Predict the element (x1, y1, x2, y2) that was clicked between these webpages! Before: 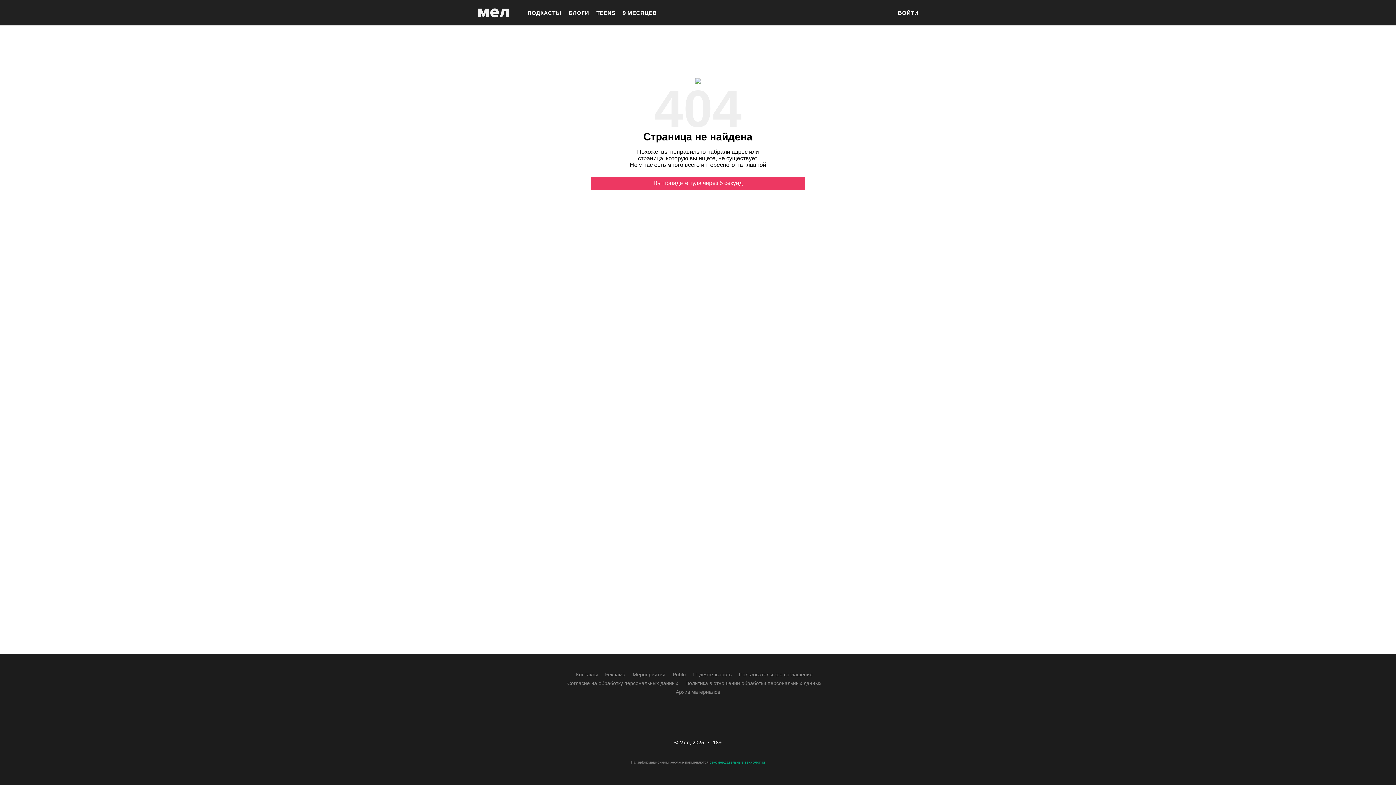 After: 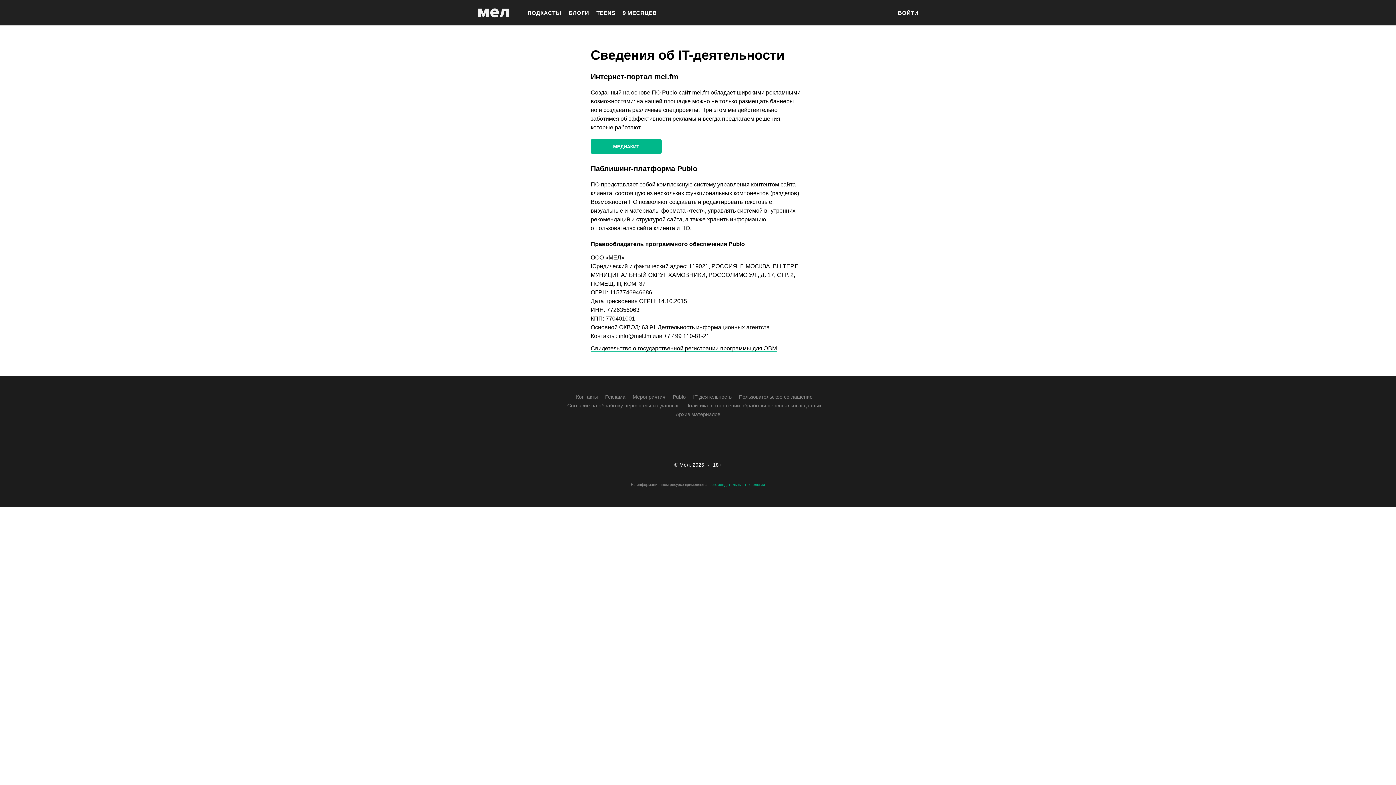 Action: label: IT-деятельность bbox: (693, 670, 731, 679)